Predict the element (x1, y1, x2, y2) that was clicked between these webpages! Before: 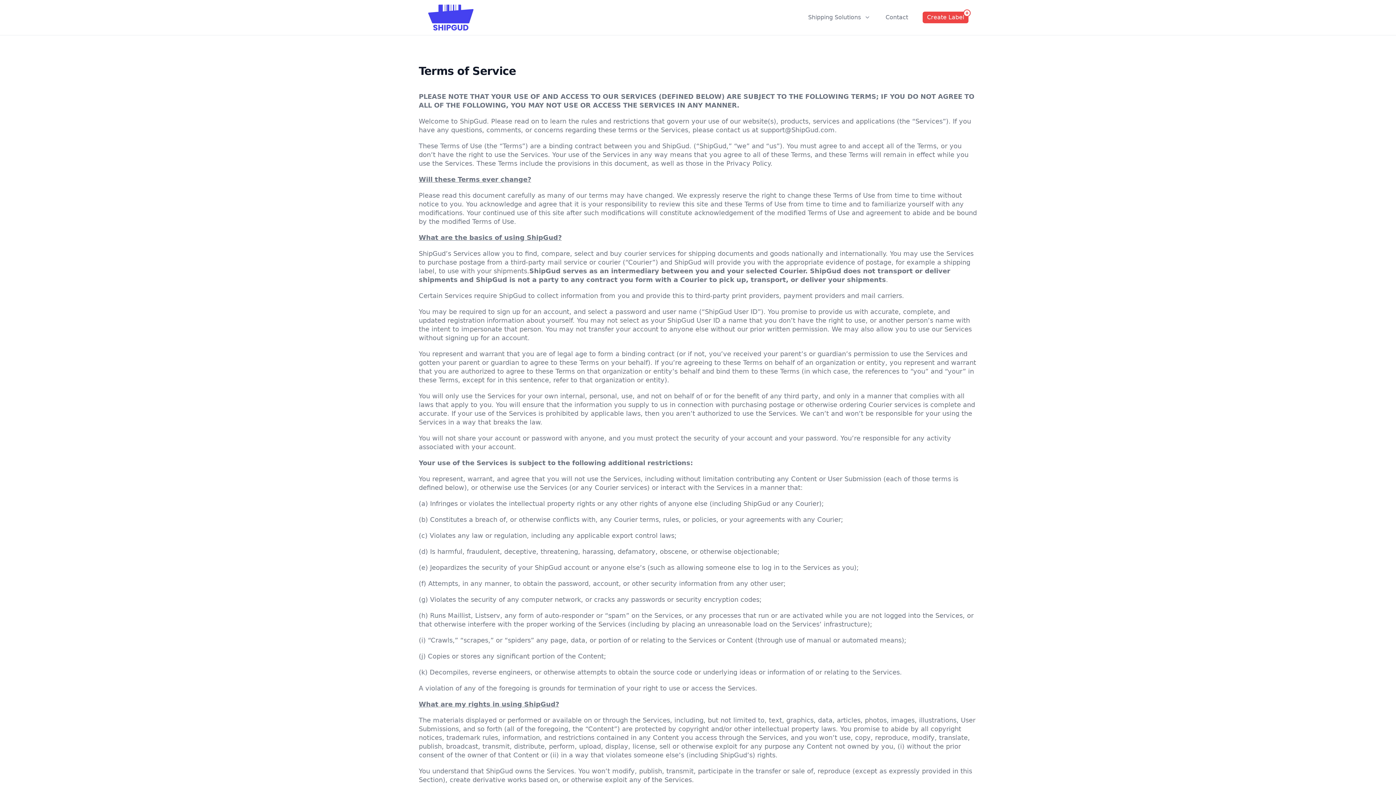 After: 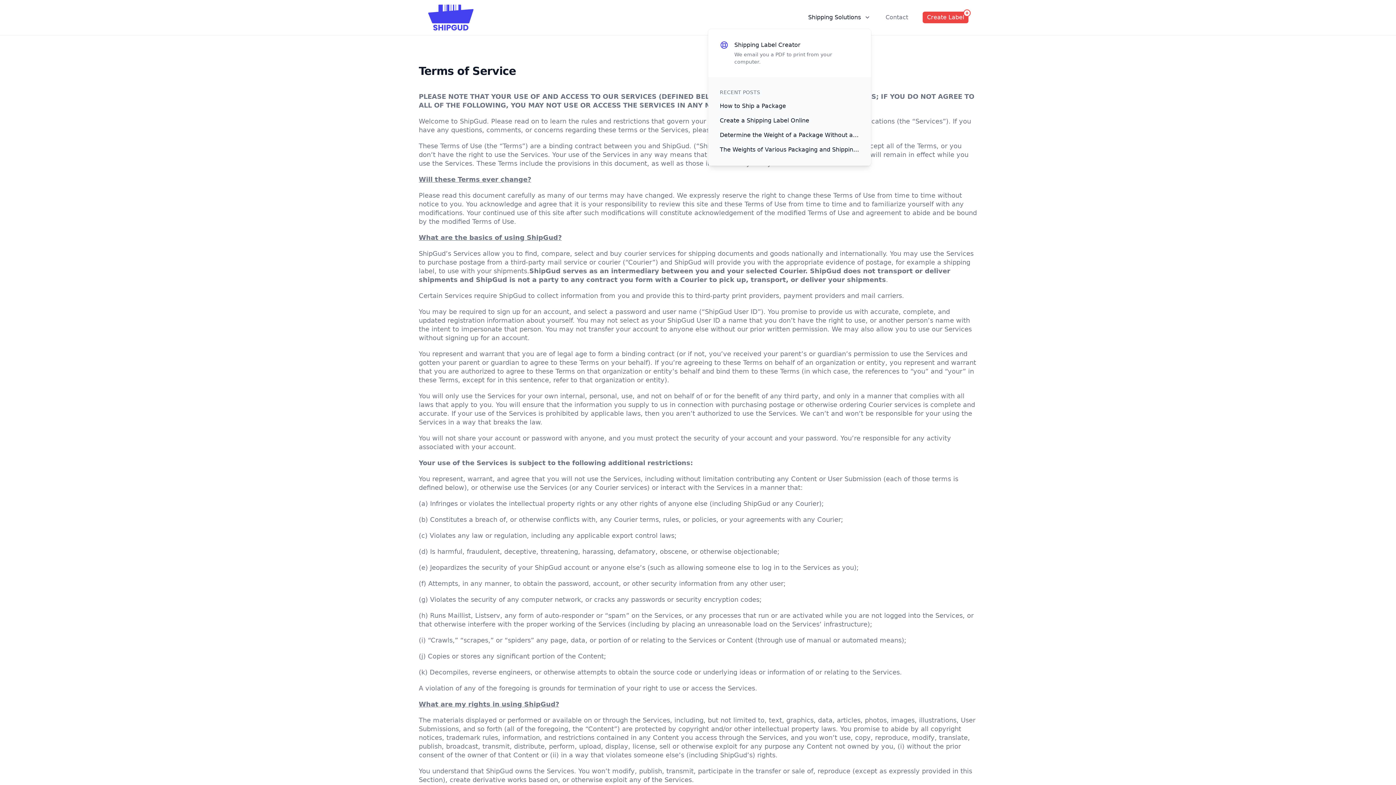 Action: label: Shipping Solutions bbox: (808, 13, 871, 21)